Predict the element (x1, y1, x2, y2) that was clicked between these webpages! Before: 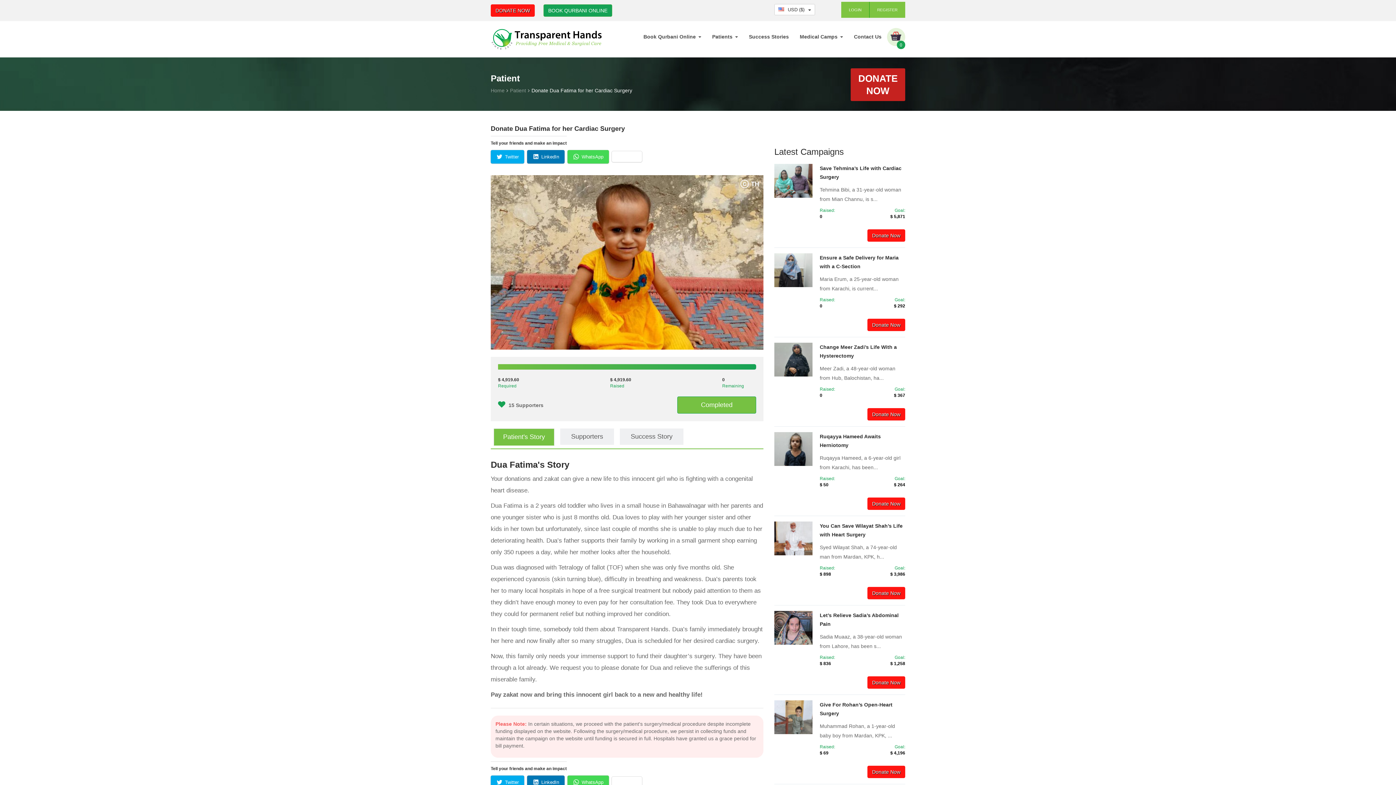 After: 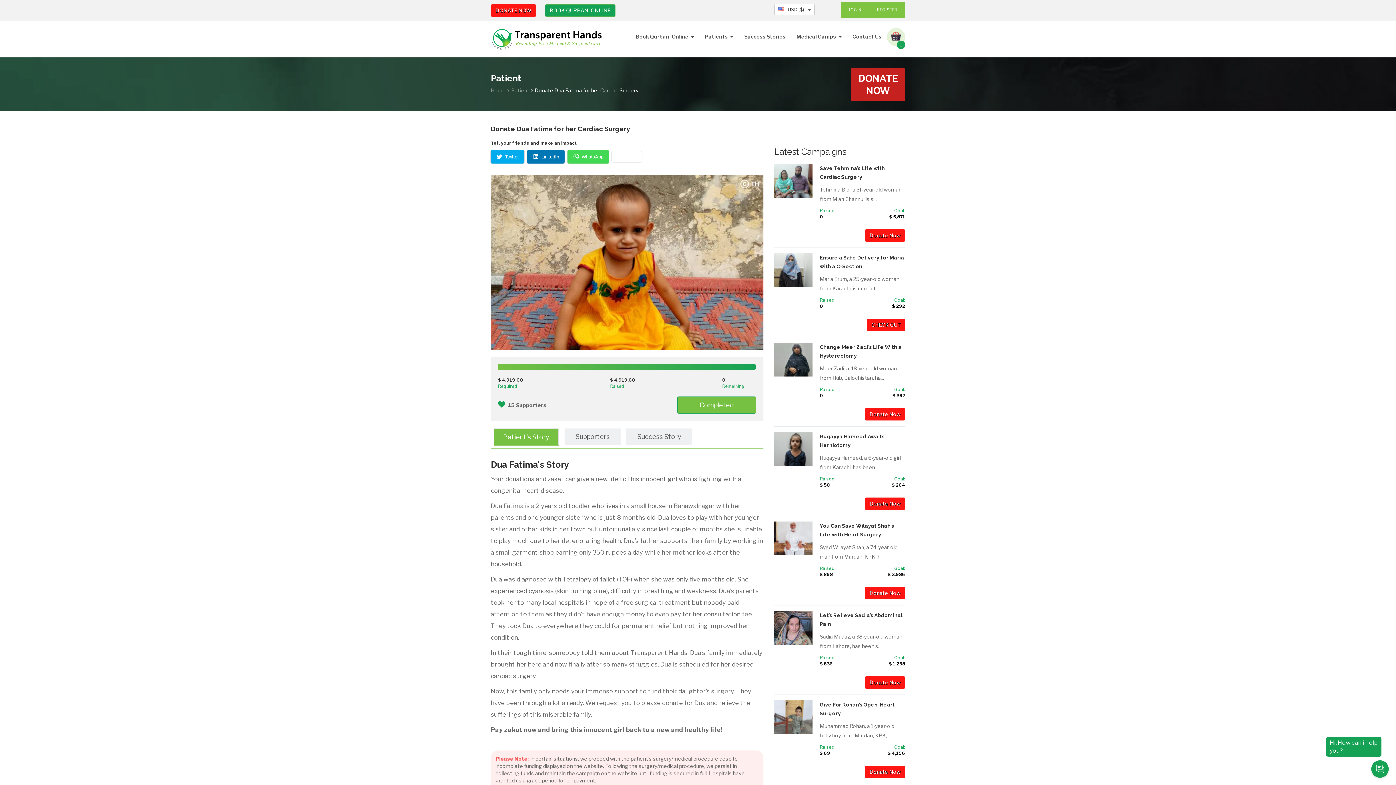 Action: bbox: (867, 318, 905, 331) label: Donate Now